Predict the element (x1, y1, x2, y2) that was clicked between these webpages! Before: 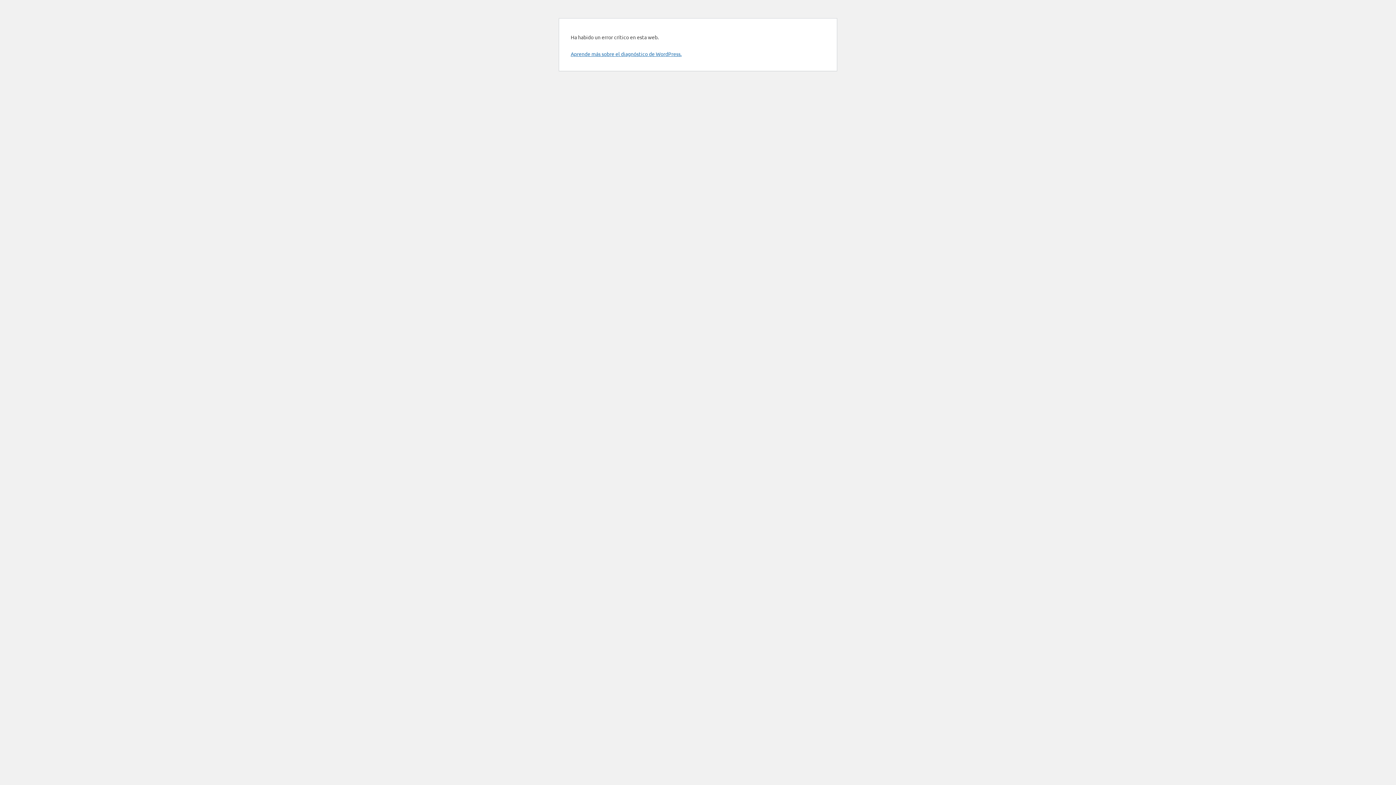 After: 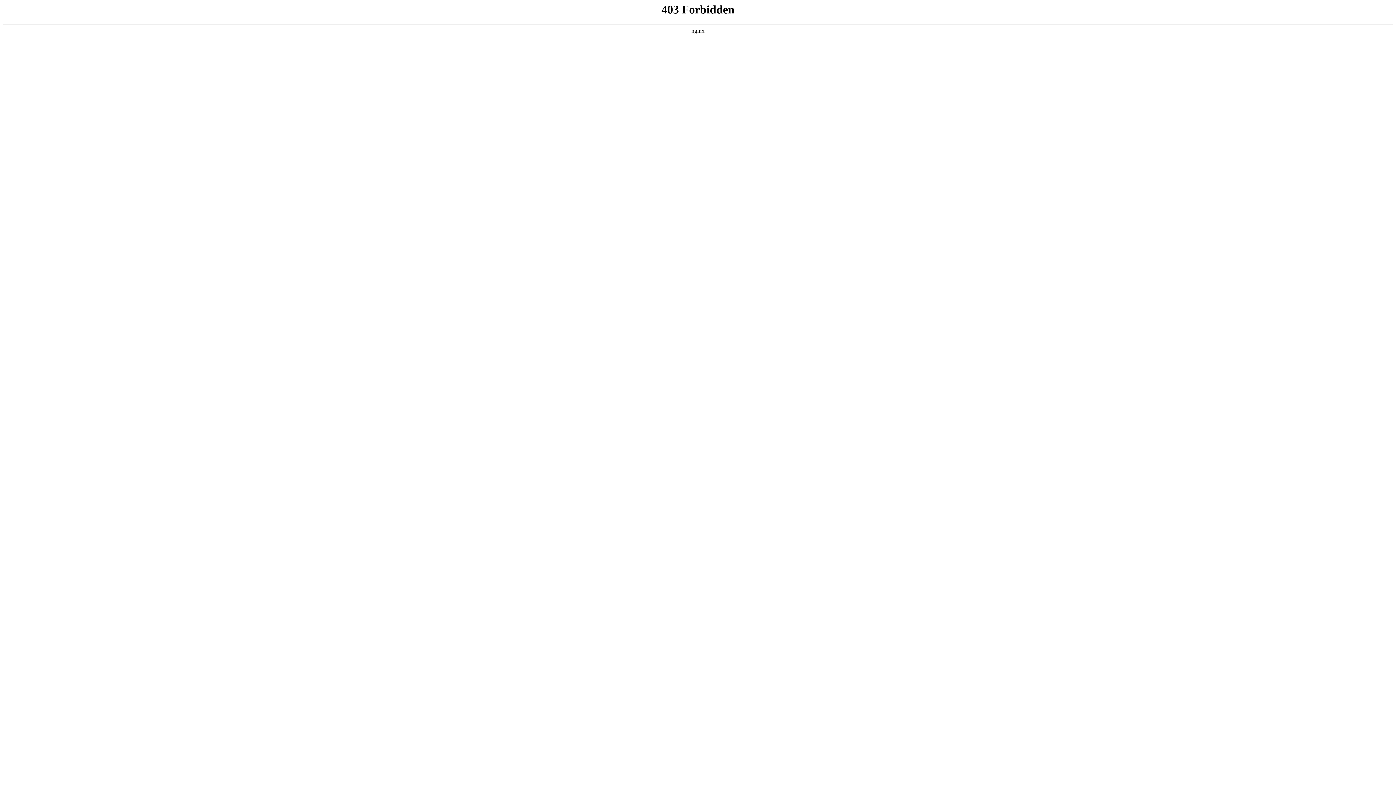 Action: label: Aprende más sobre el diagnóstico de WordPress. bbox: (570, 50, 681, 57)